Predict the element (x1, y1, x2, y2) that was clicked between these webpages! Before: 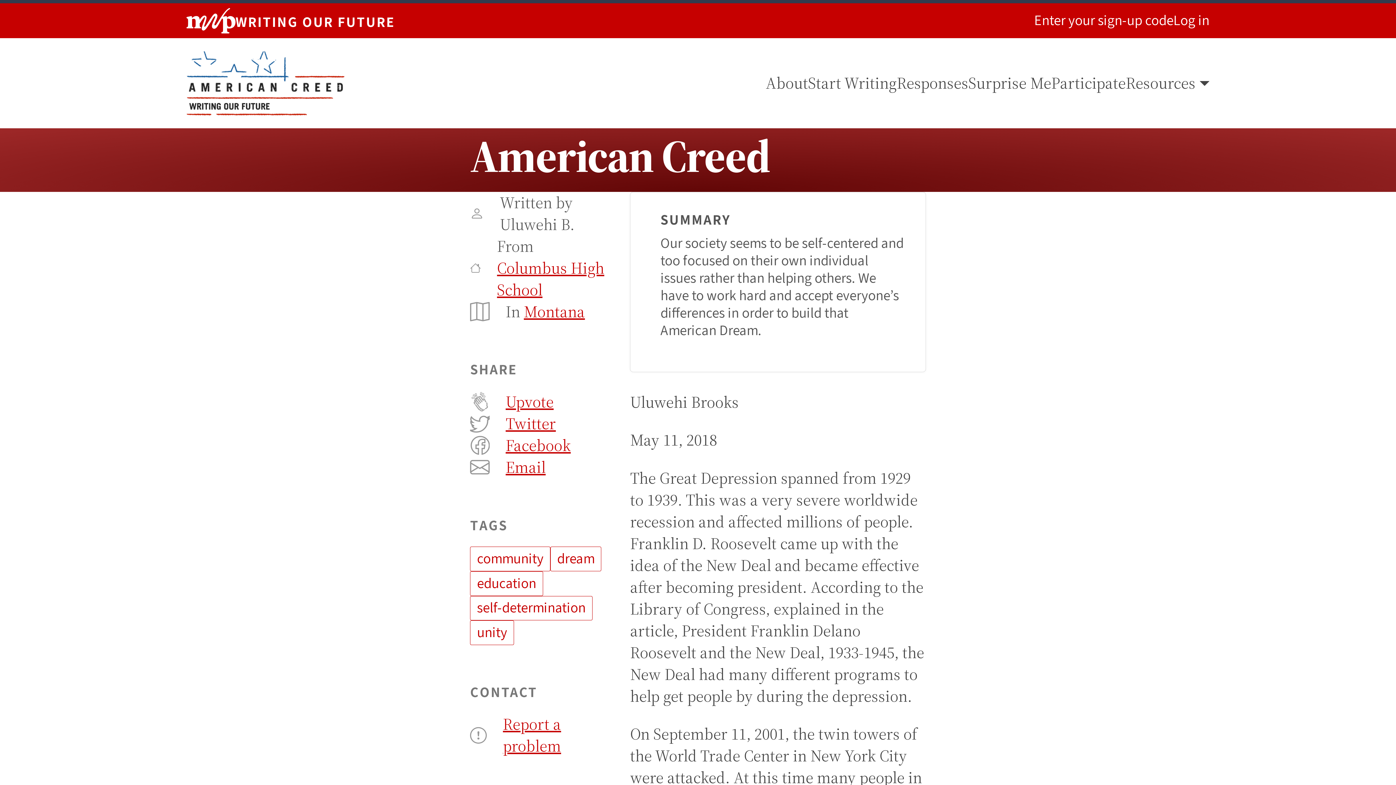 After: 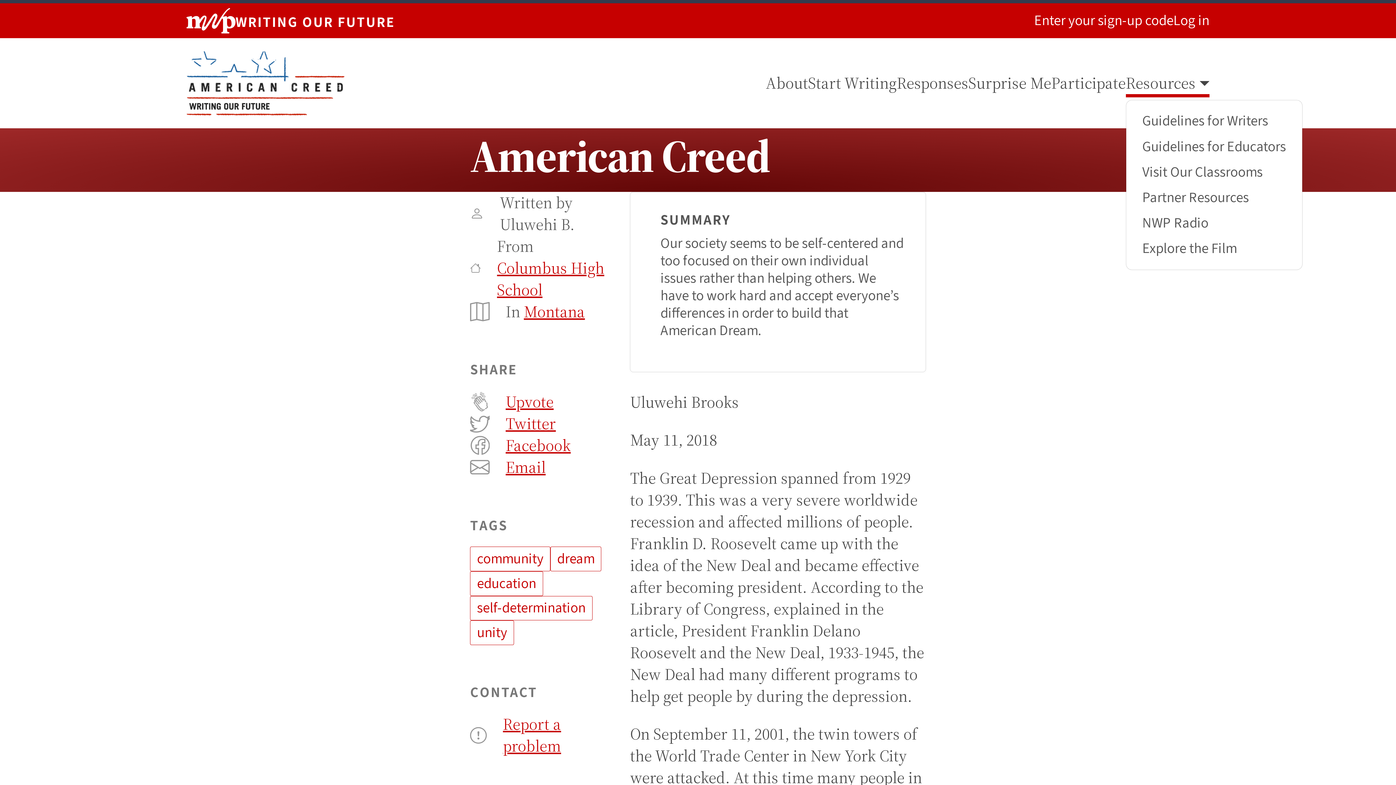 Action: label: Resources bbox: (1126, 72, 1209, 94)